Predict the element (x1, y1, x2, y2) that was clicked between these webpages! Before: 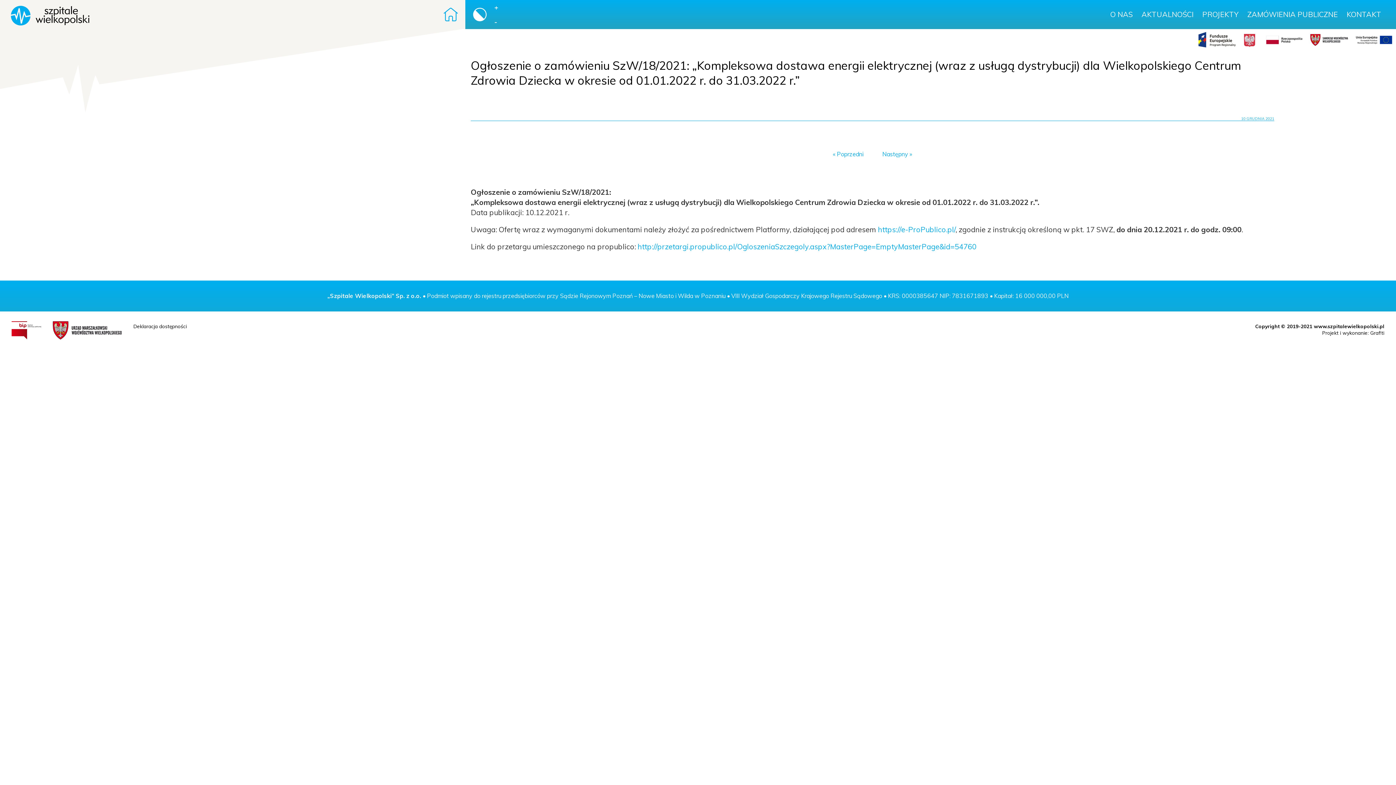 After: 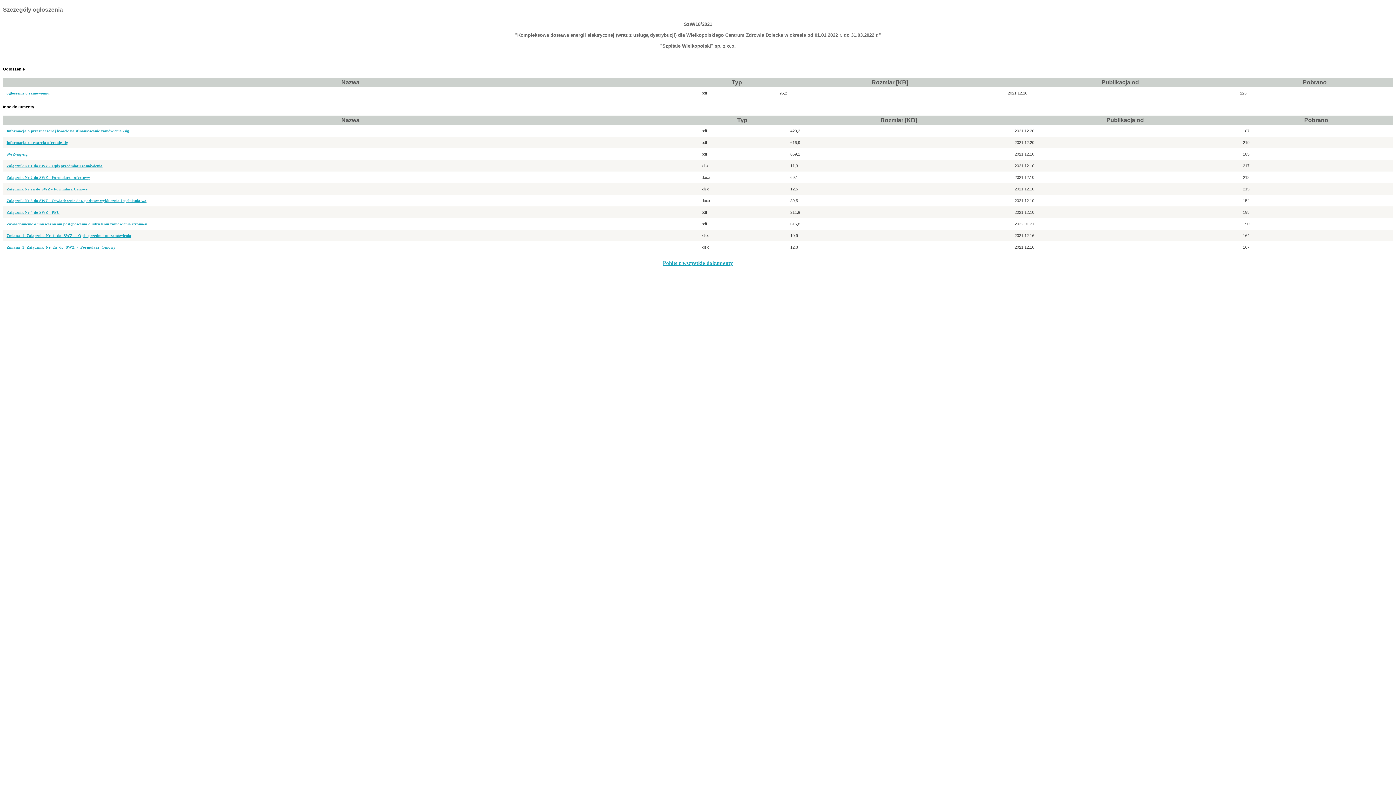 Action: label: http://przetargi.propublico.pl/OgloszeniaSzczegoly.aspx?MasterPage=EmptyMasterPage&id=54760 bbox: (637, 242, 976, 251)